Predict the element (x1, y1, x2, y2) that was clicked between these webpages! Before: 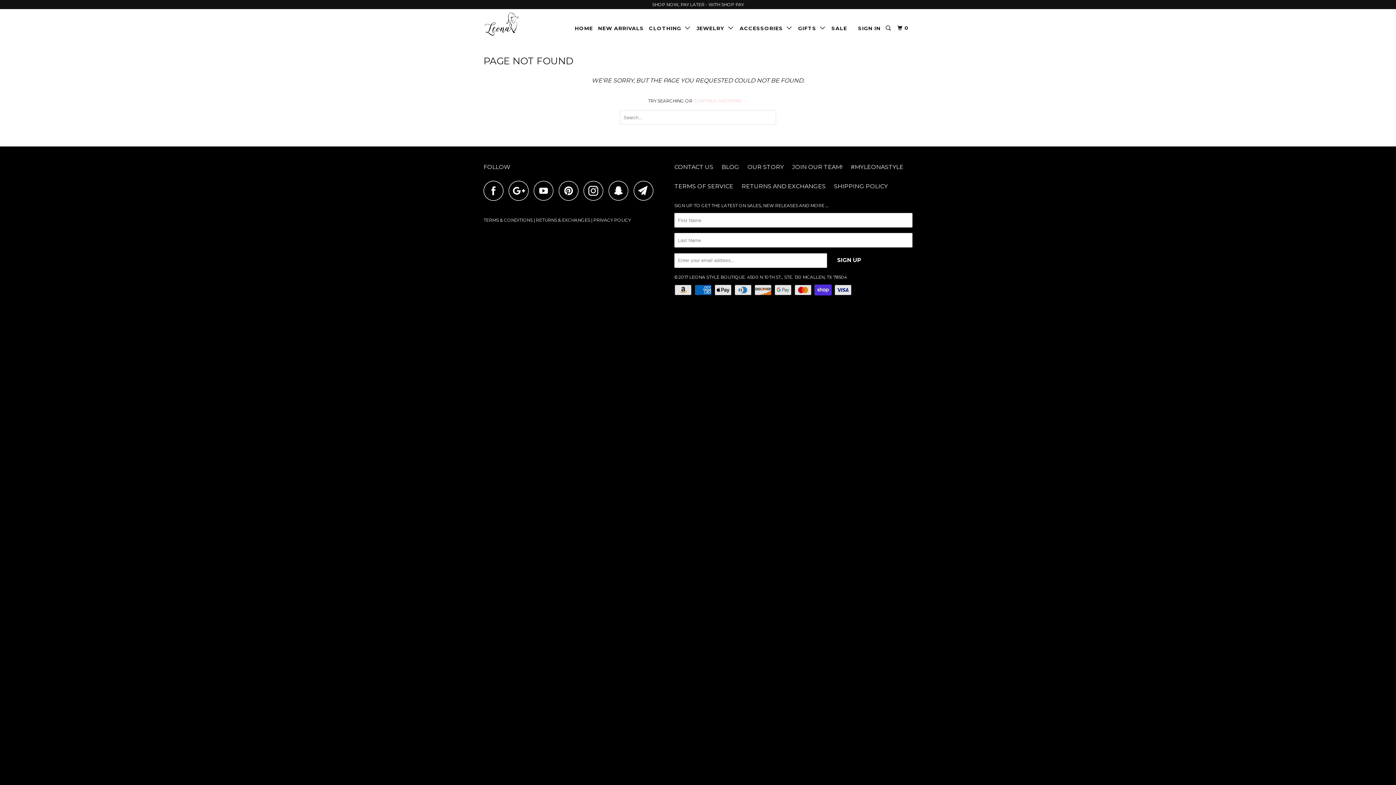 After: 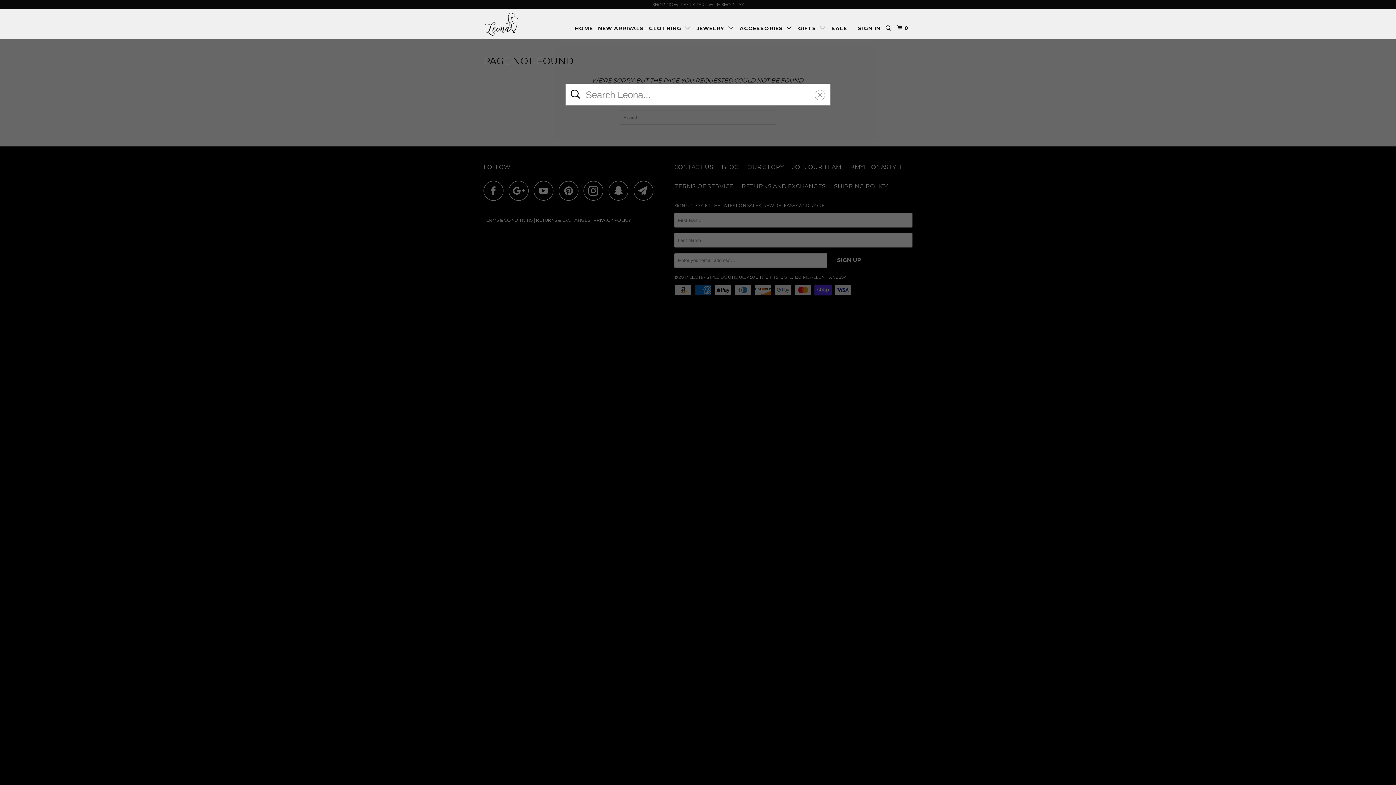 Action: bbox: (884, 21, 893, 34)